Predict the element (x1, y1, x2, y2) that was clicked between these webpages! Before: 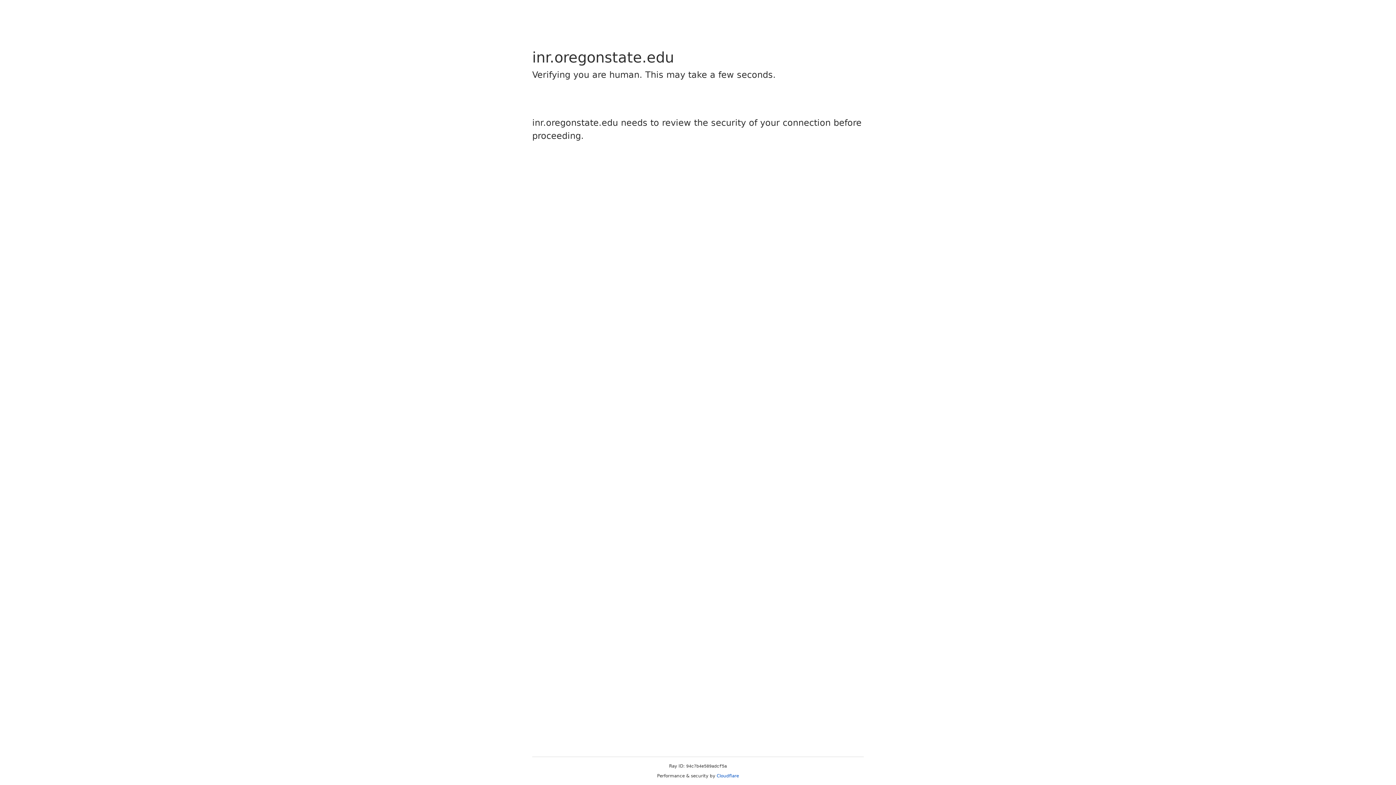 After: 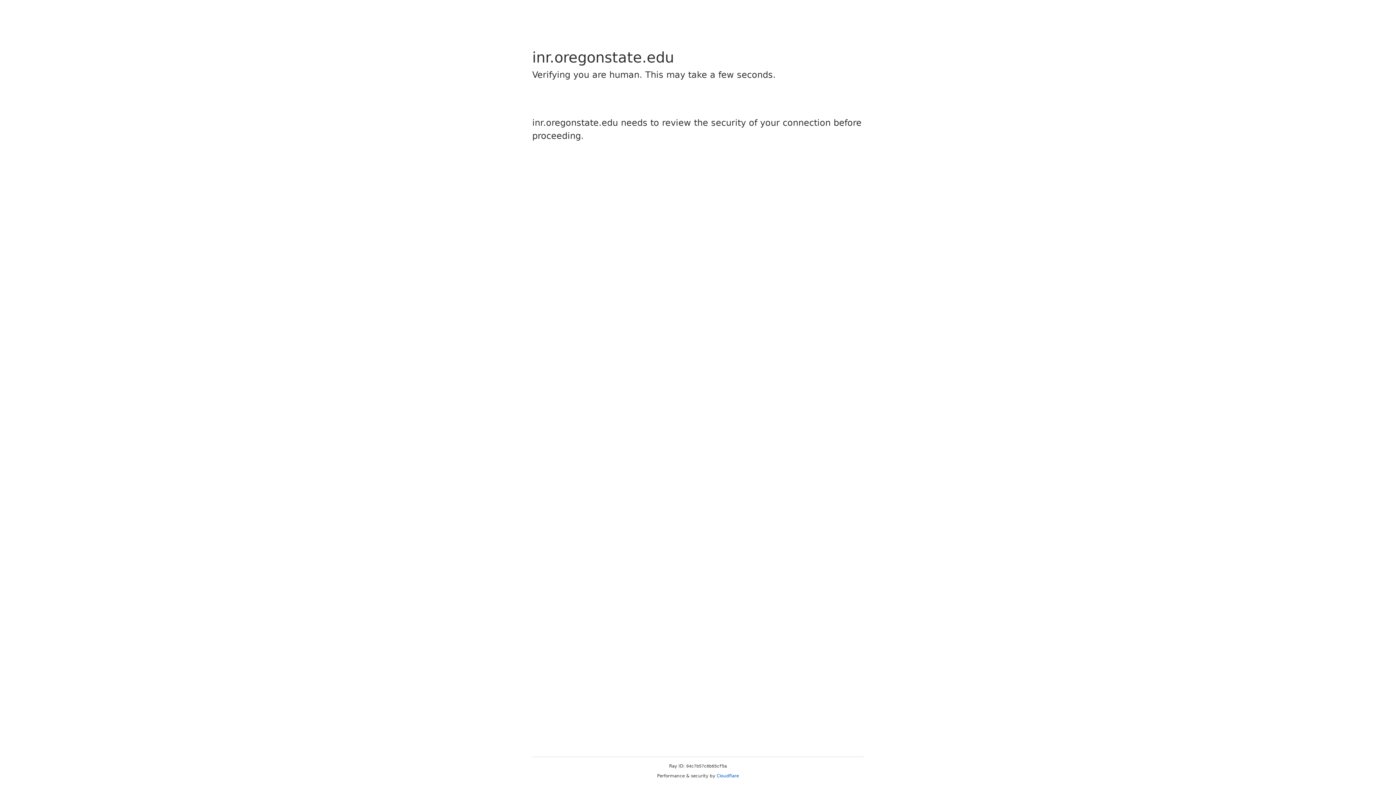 Action: label: Cloudflare bbox: (716, 773, 739, 778)